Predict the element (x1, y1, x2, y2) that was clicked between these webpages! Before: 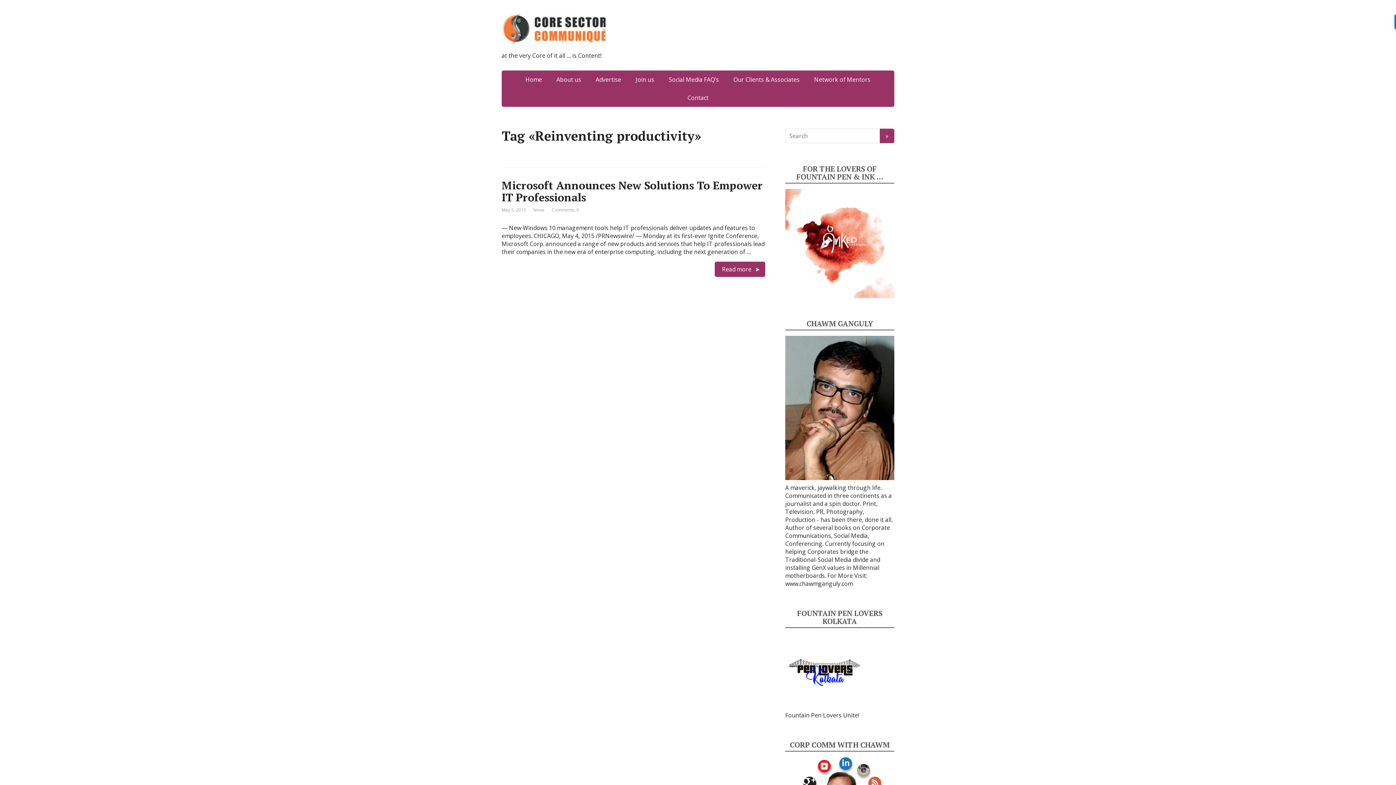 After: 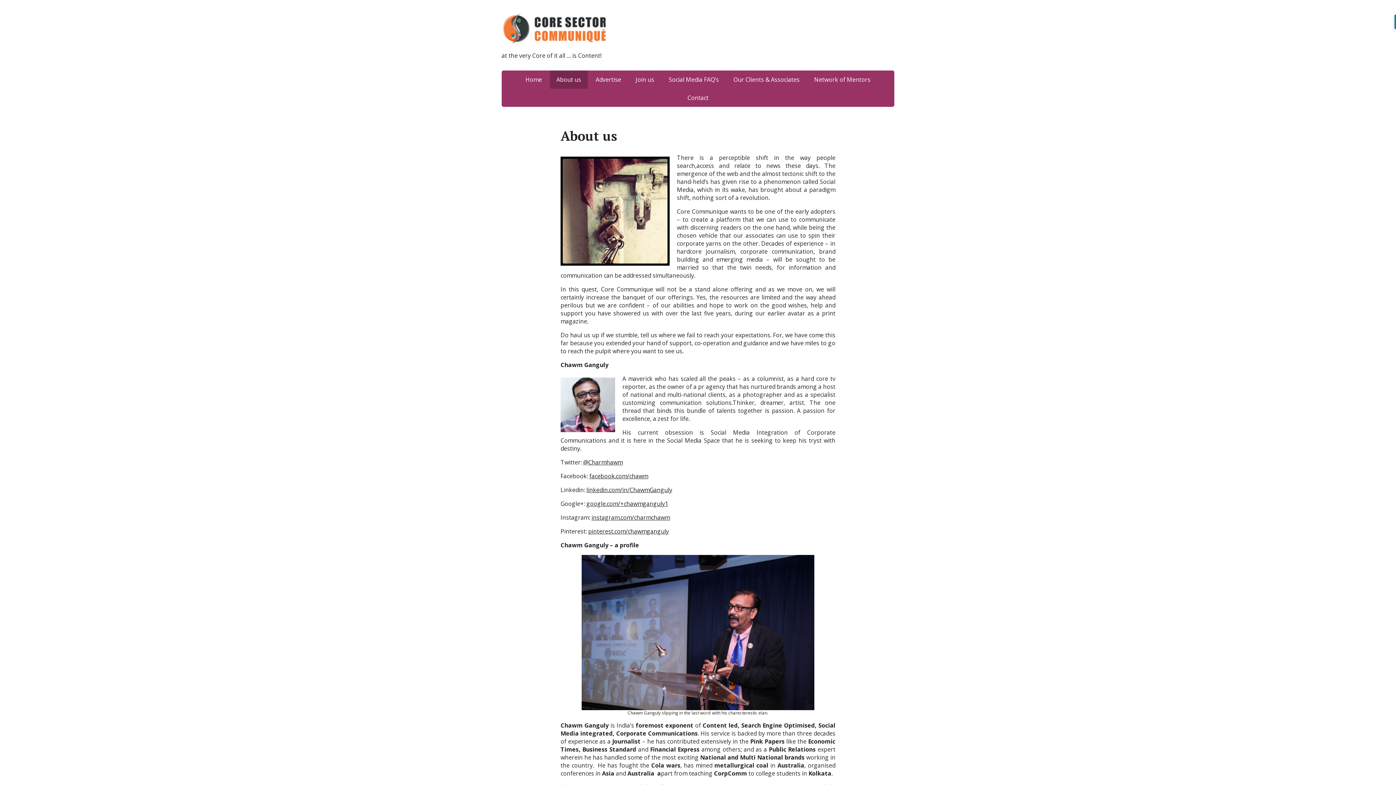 Action: bbox: (550, 70, 587, 88) label: About us